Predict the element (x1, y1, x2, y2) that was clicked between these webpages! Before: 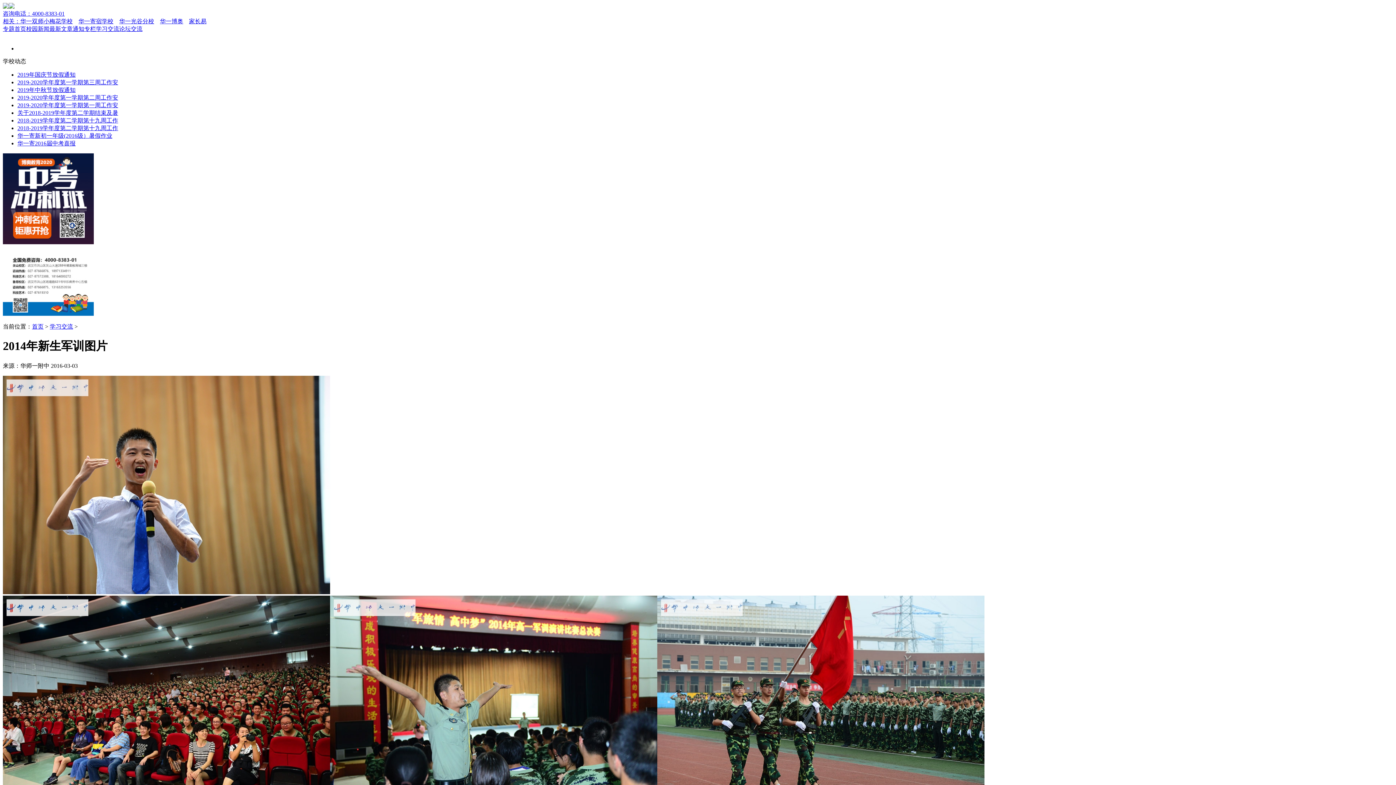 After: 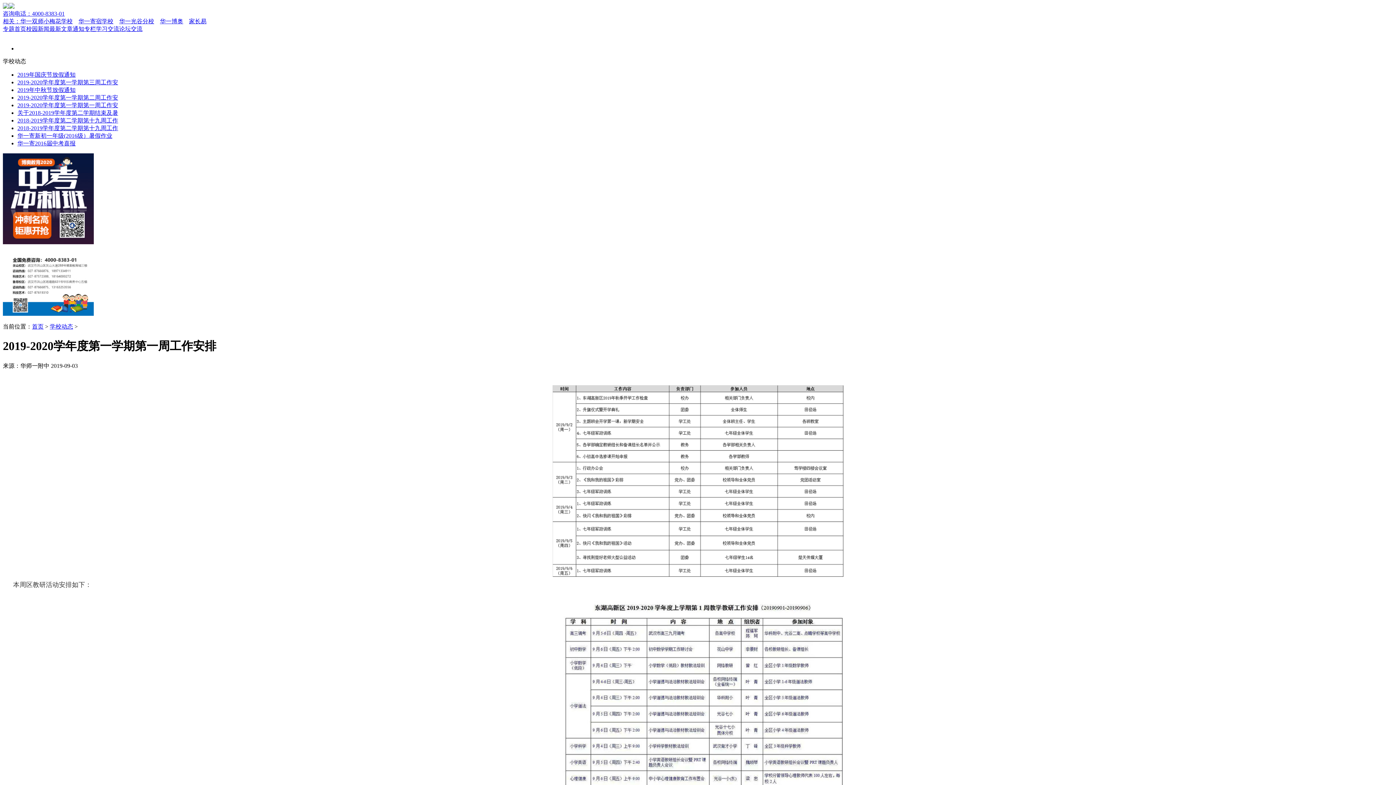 Action: label: 2019-2020学年度第一学期第一周工作安 bbox: (17, 102, 118, 108)